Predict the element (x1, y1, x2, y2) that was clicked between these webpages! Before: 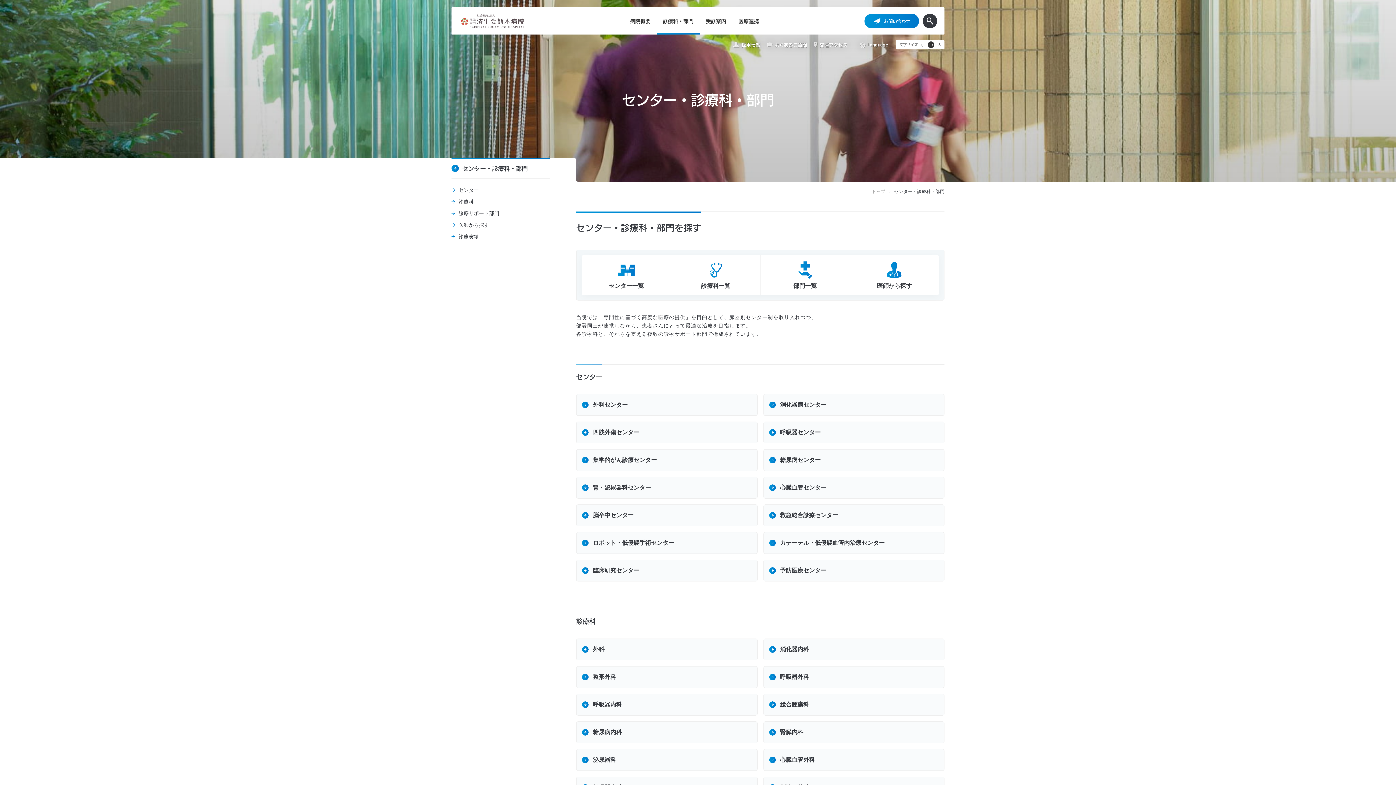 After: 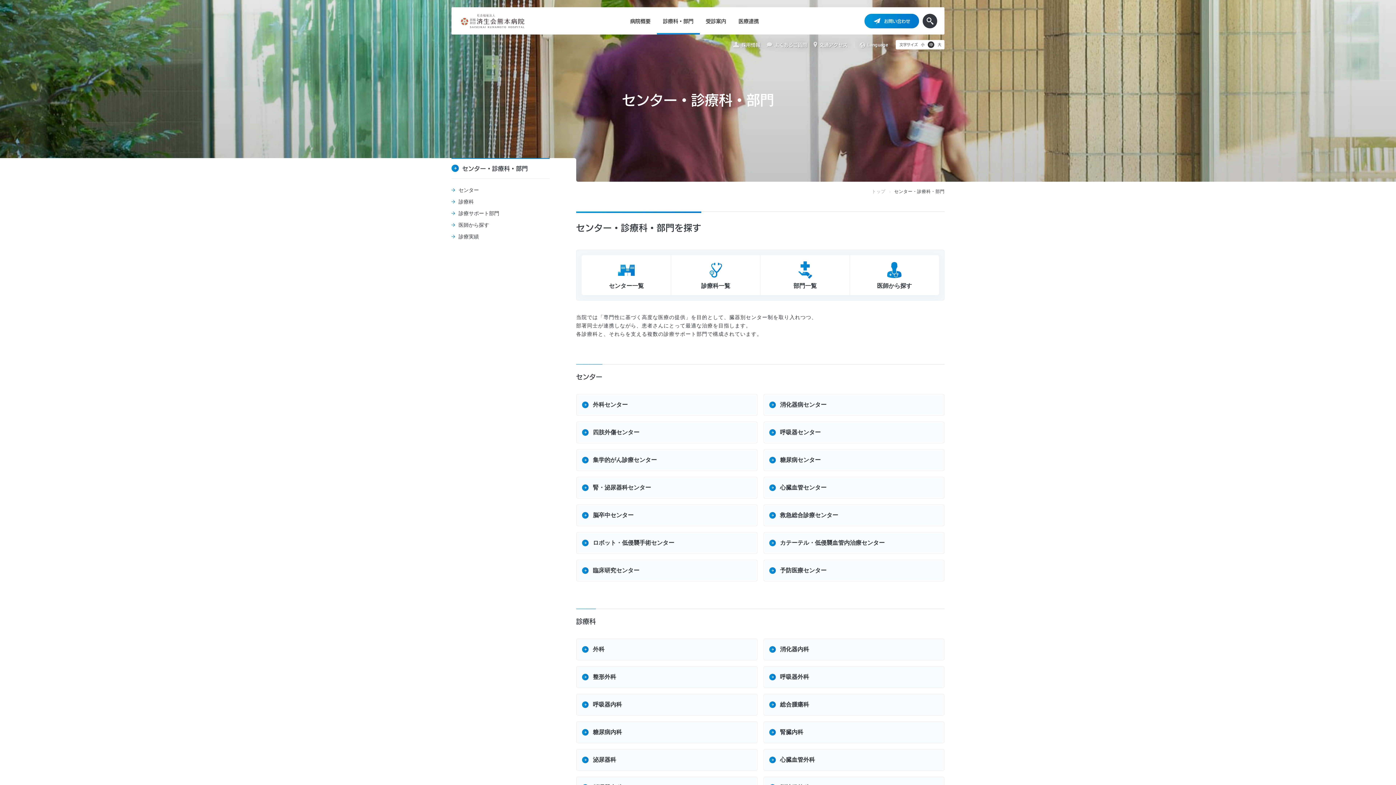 Action: label: 診療科・部門 bbox: (656, 7, 699, 34)